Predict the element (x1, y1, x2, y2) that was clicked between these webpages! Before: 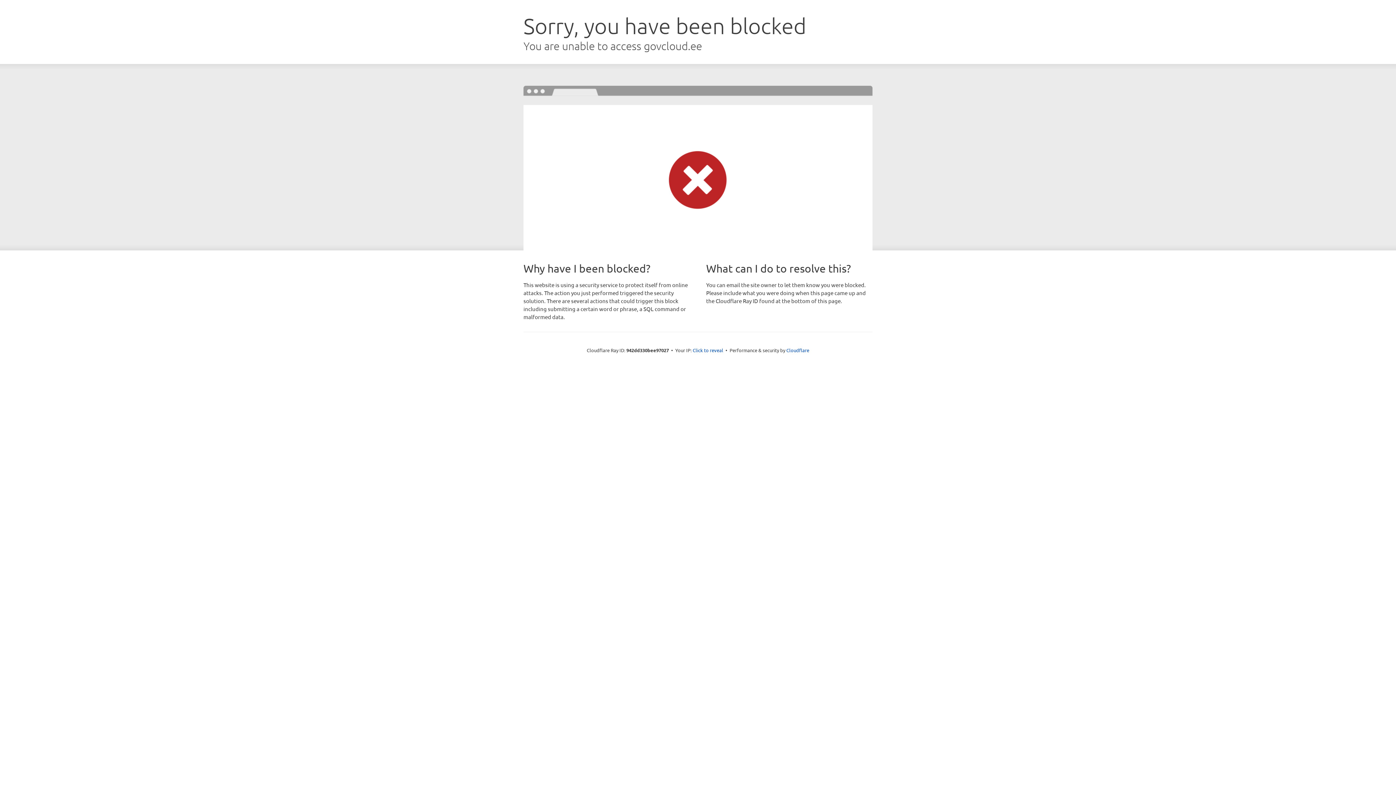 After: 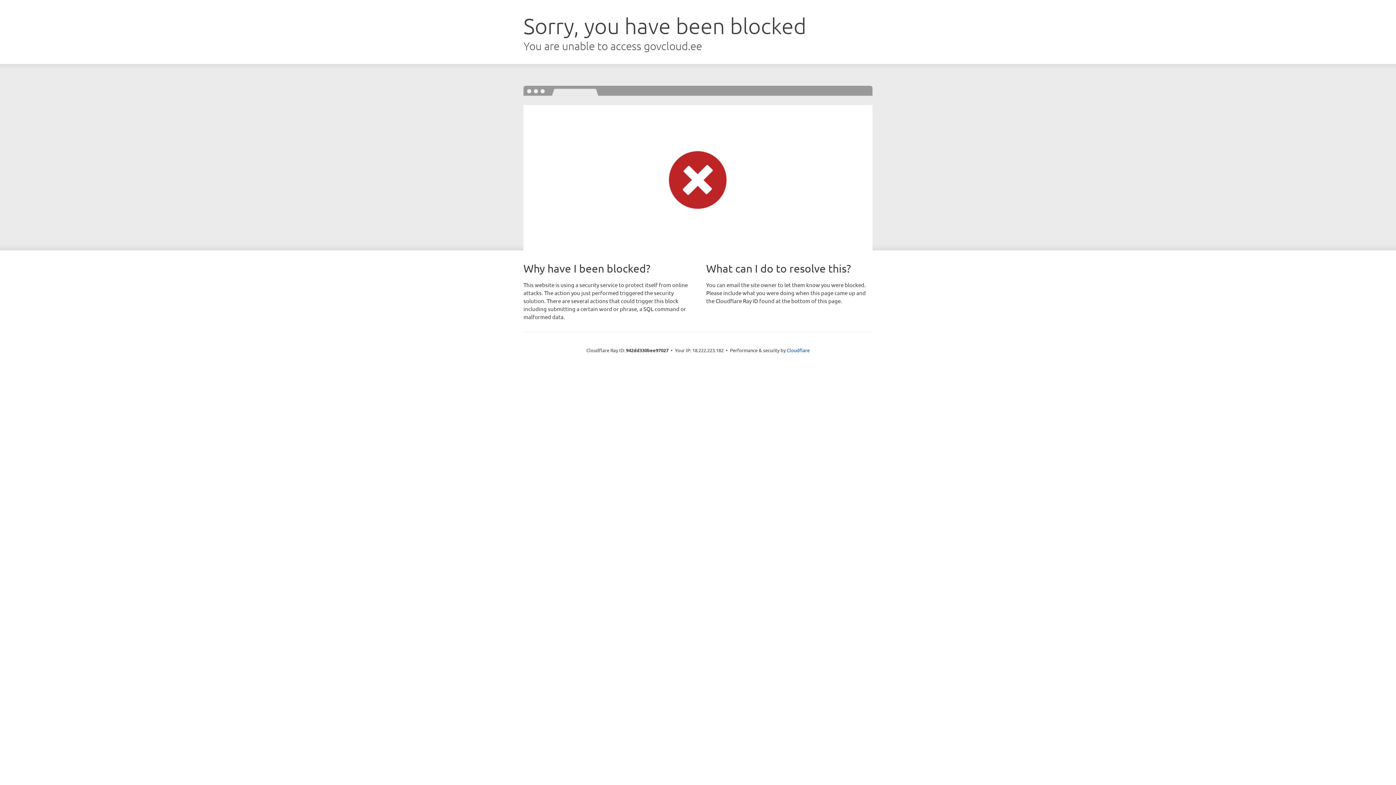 Action: bbox: (692, 346, 723, 353) label: Click to reveal